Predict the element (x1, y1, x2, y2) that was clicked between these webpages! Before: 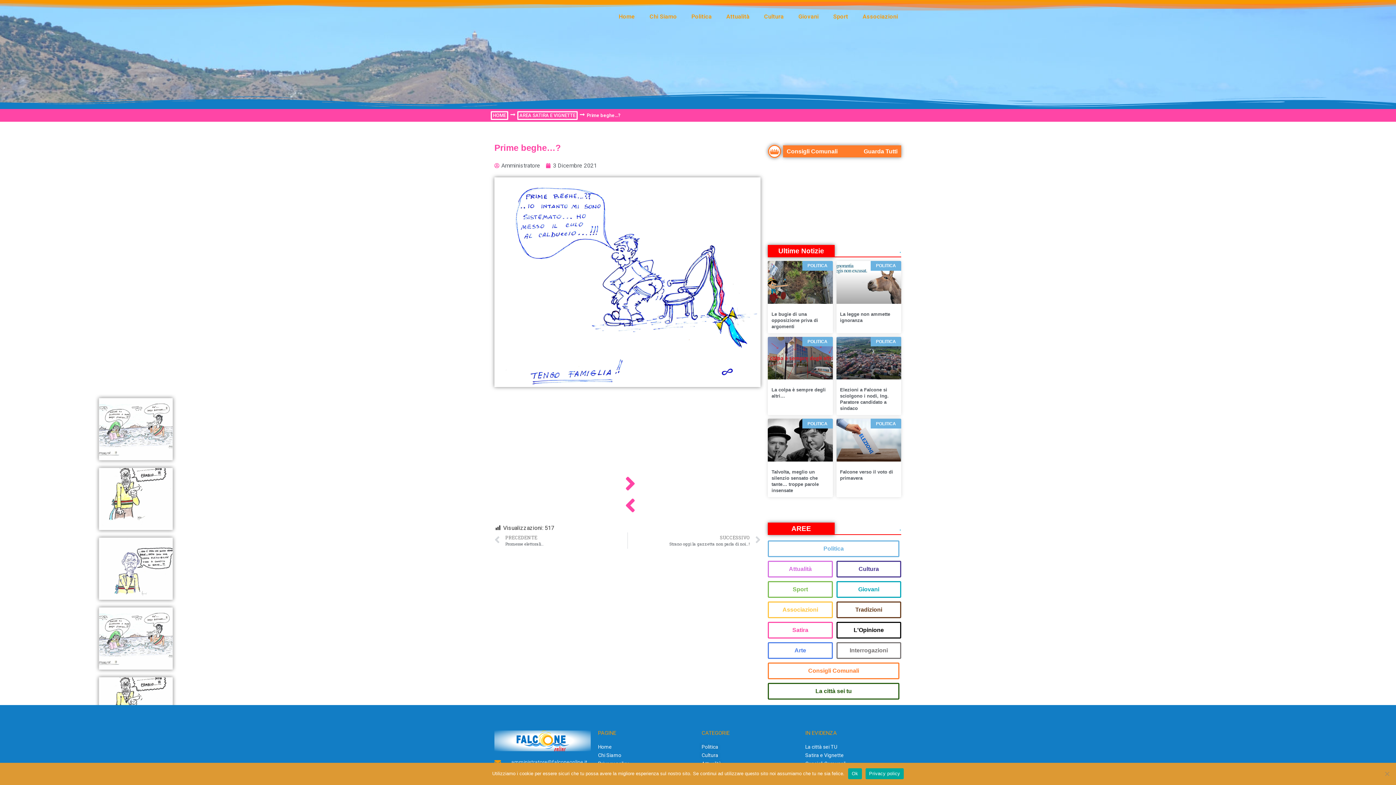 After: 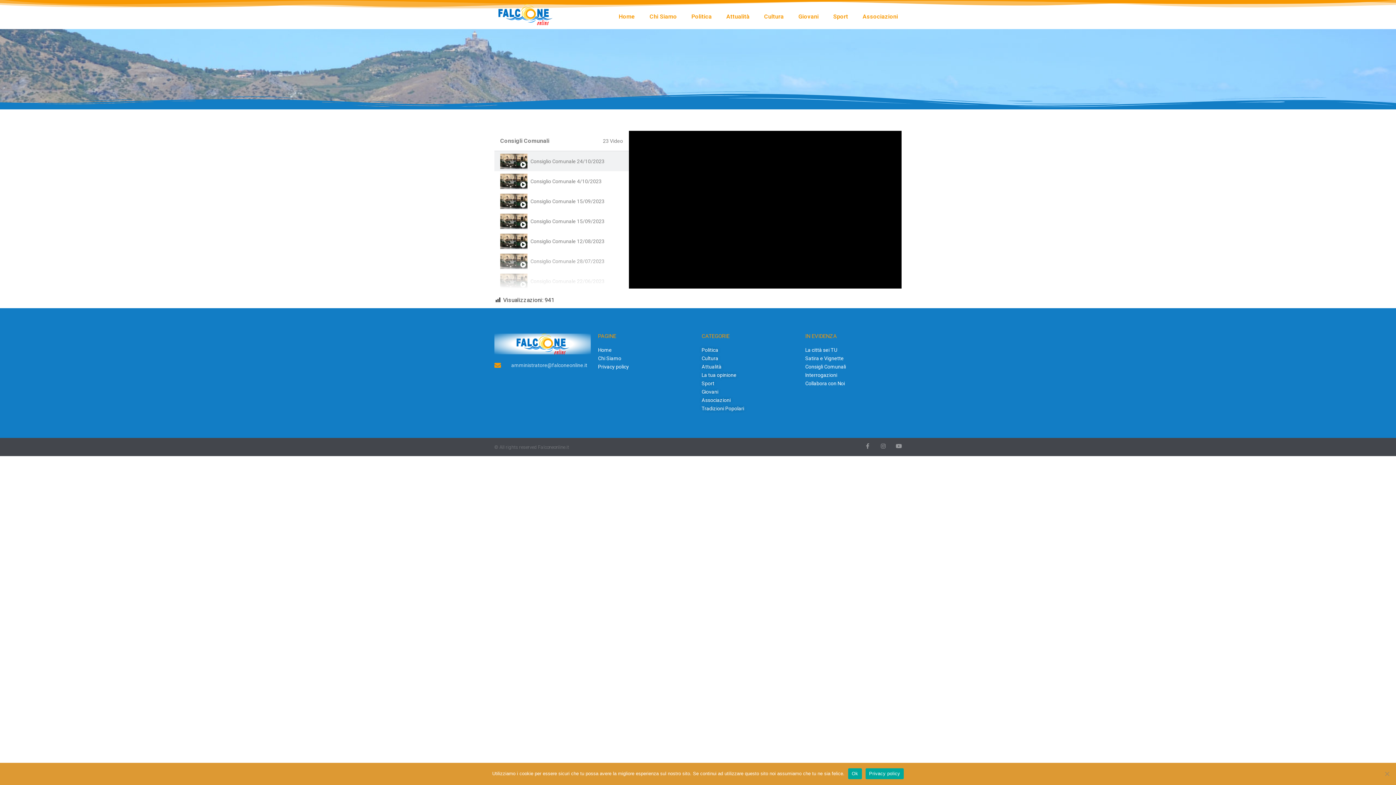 Action: label: Consigli Comunali bbox: (768, 662, 899, 679)